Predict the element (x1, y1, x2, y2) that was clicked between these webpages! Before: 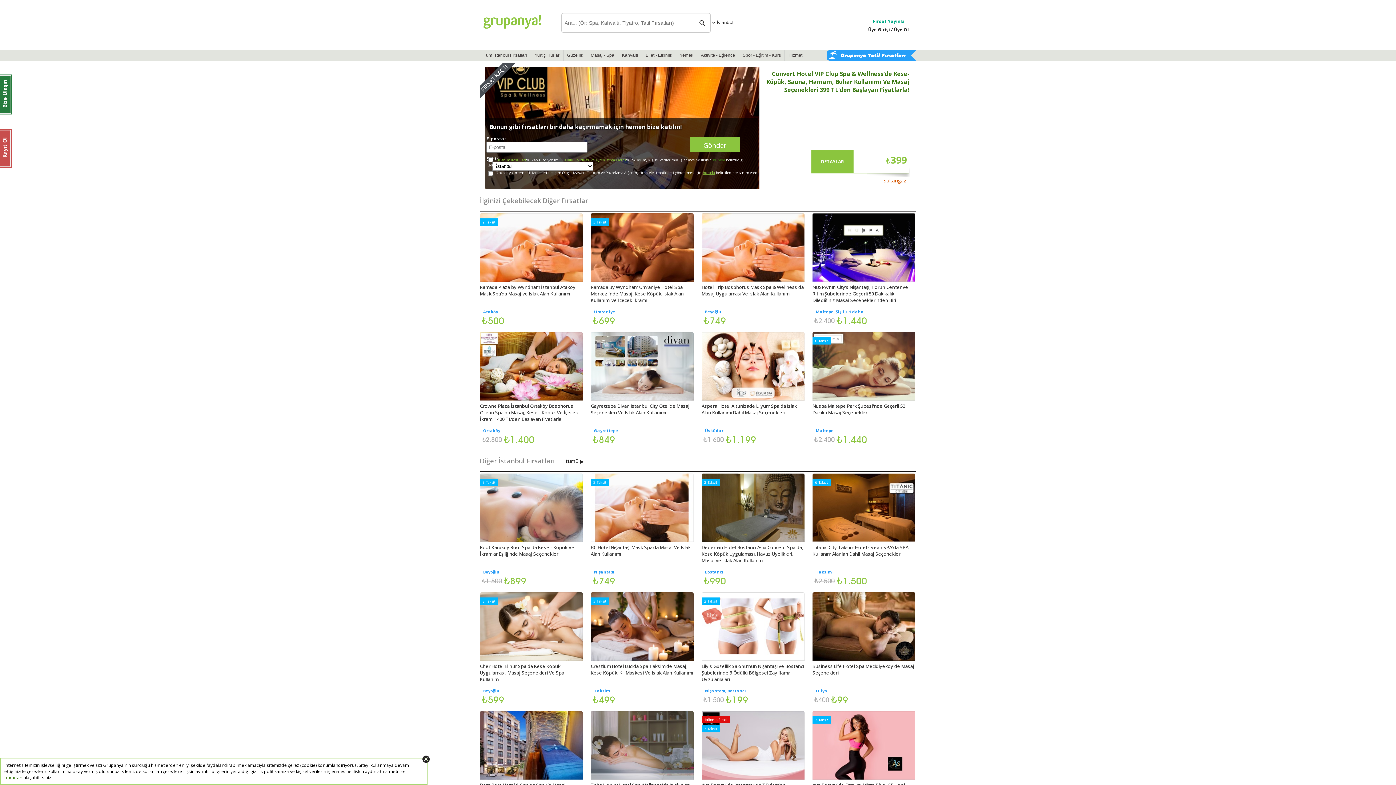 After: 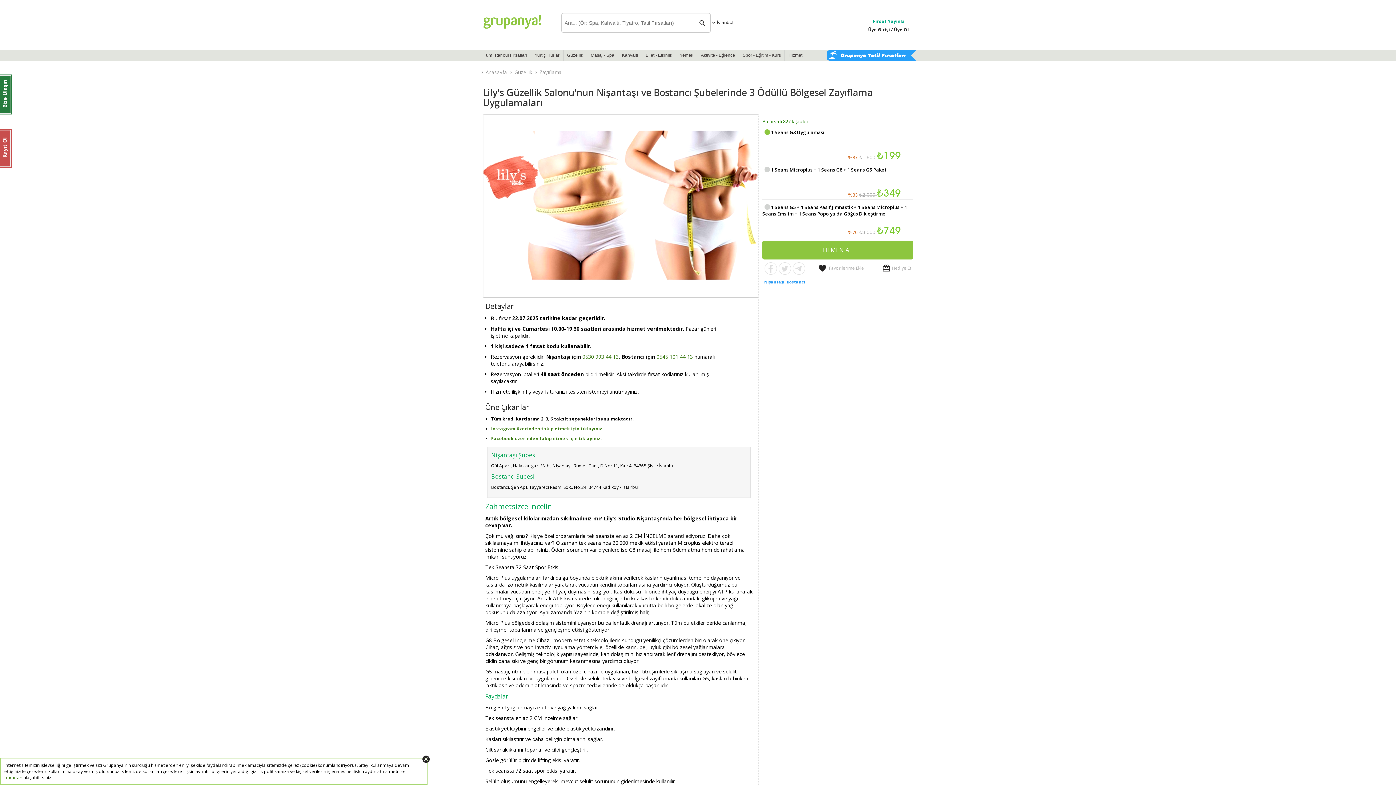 Action: label: 2 Taksit bbox: (701, 592, 804, 661)